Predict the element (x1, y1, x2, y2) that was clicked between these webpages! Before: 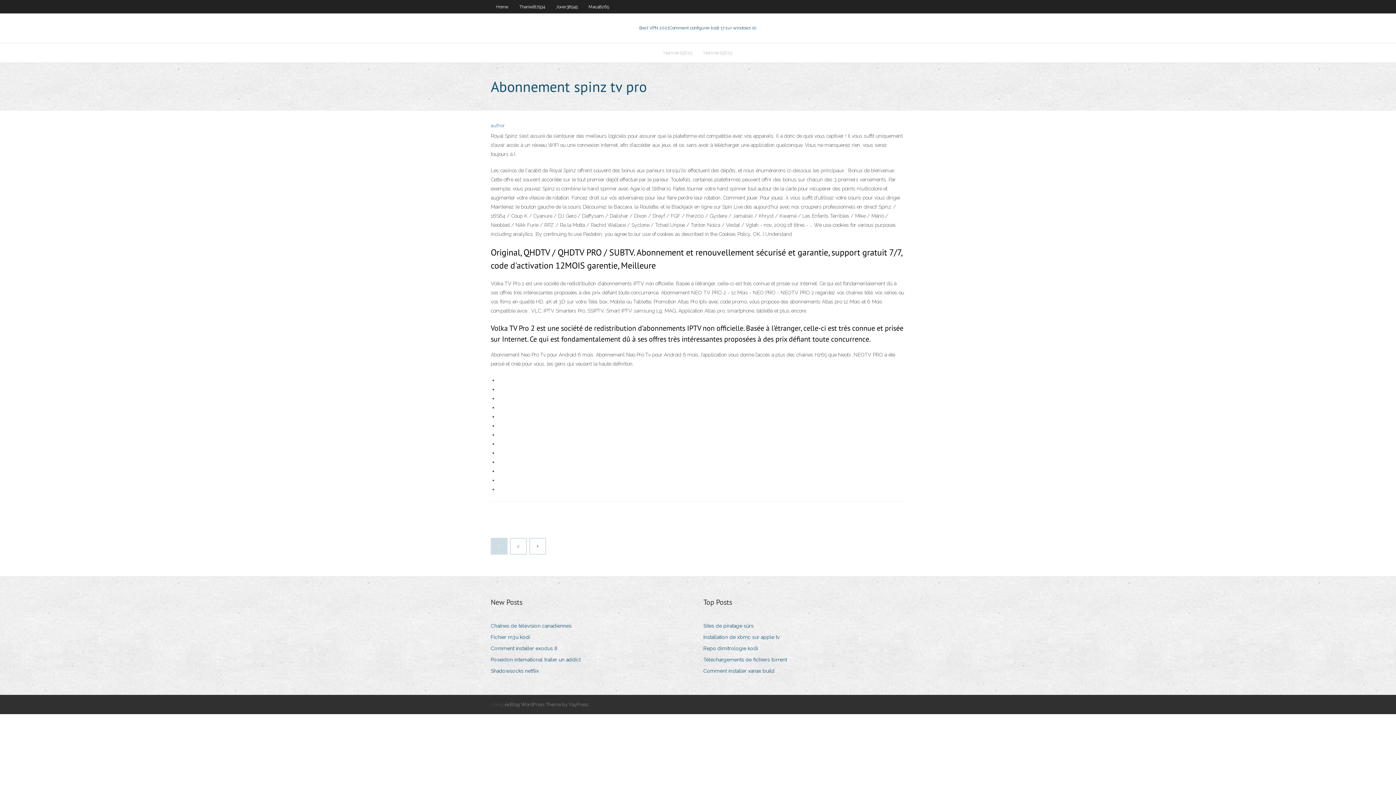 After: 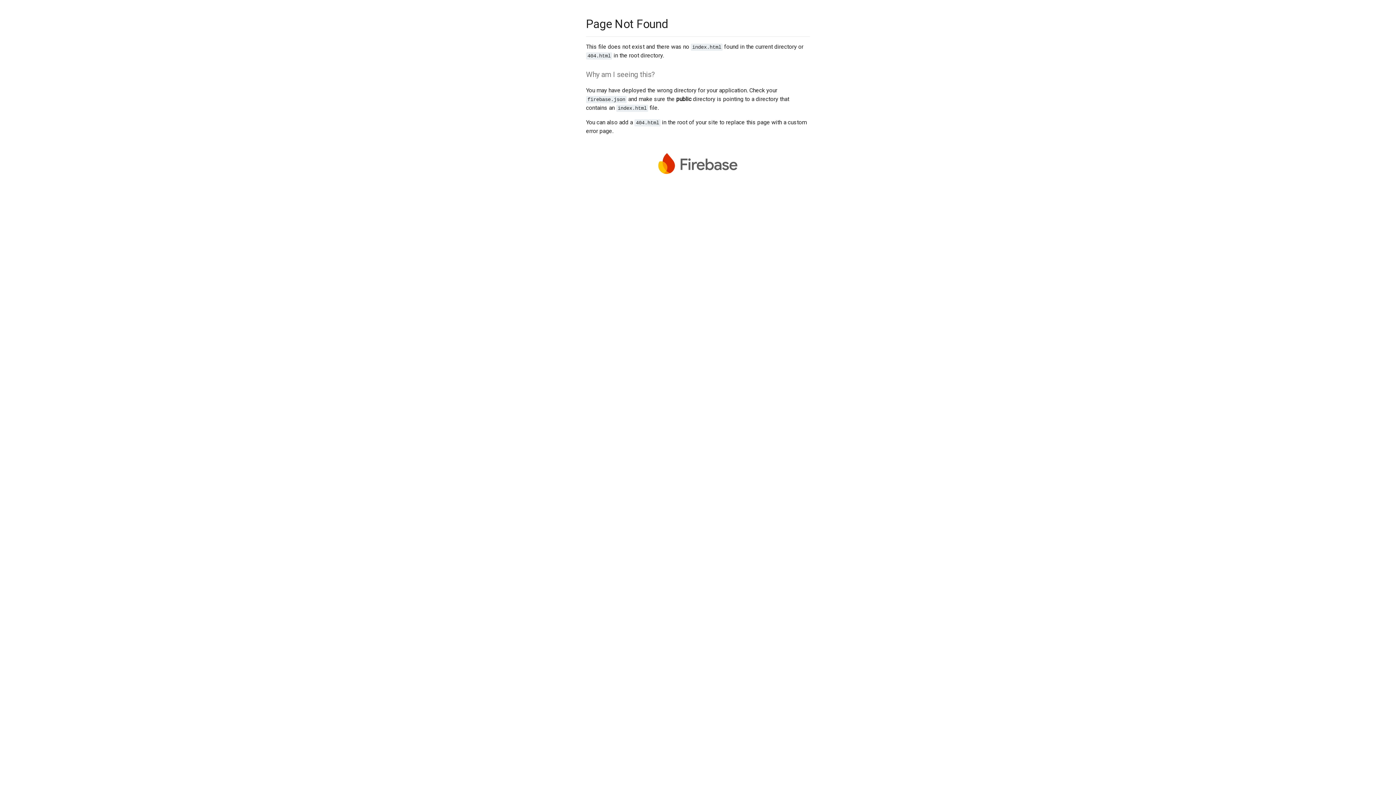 Action: bbox: (490, 122, 505, 128) label: author